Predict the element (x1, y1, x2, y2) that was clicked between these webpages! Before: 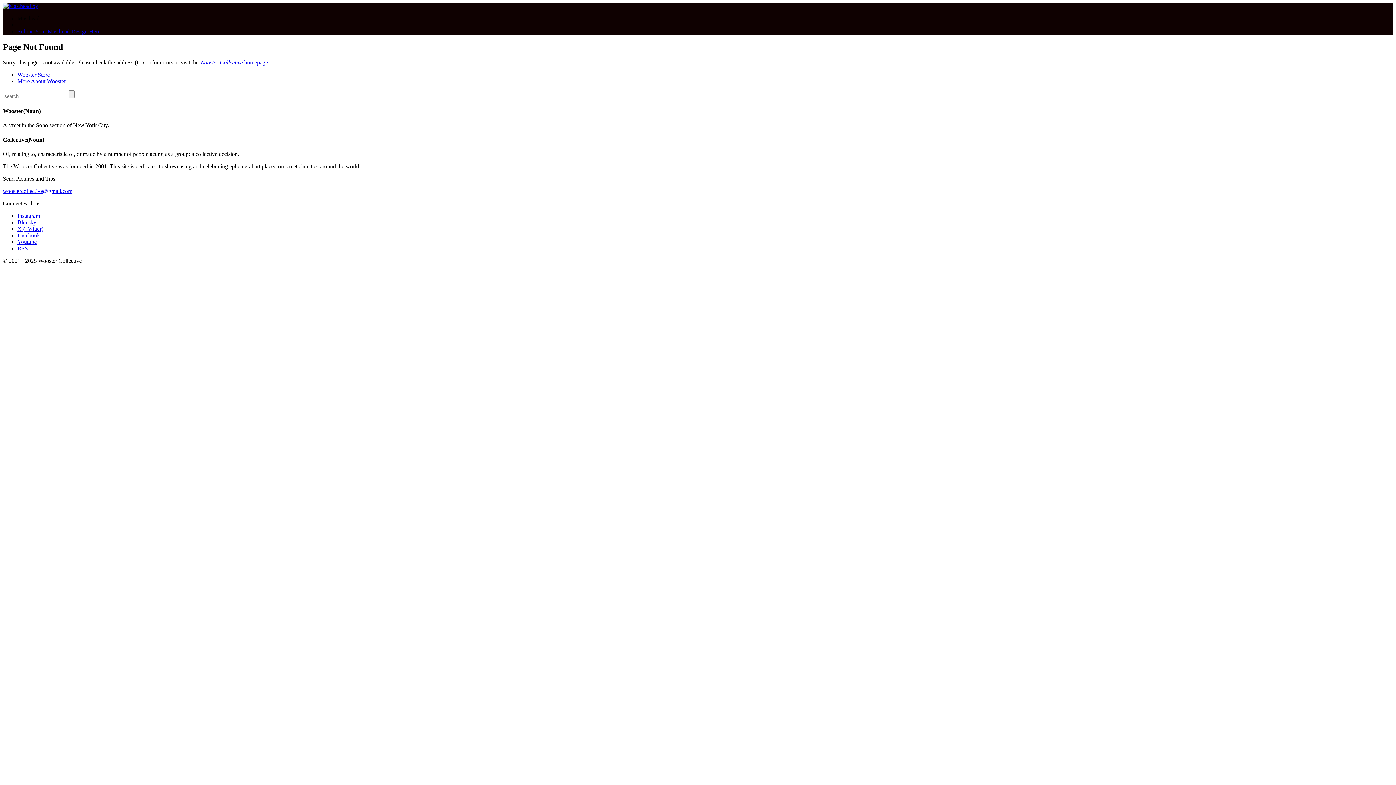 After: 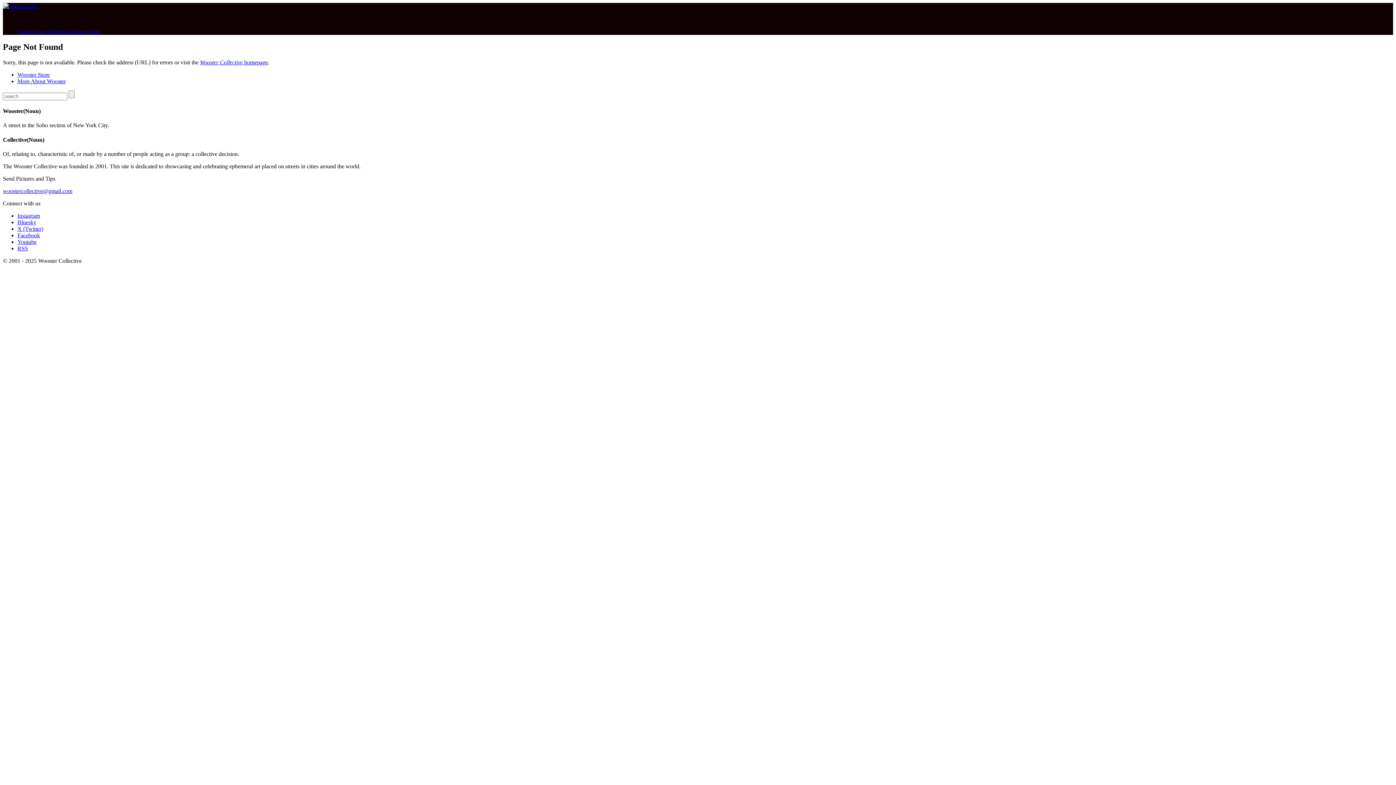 Action: label: Youtube bbox: (17, 238, 36, 245)